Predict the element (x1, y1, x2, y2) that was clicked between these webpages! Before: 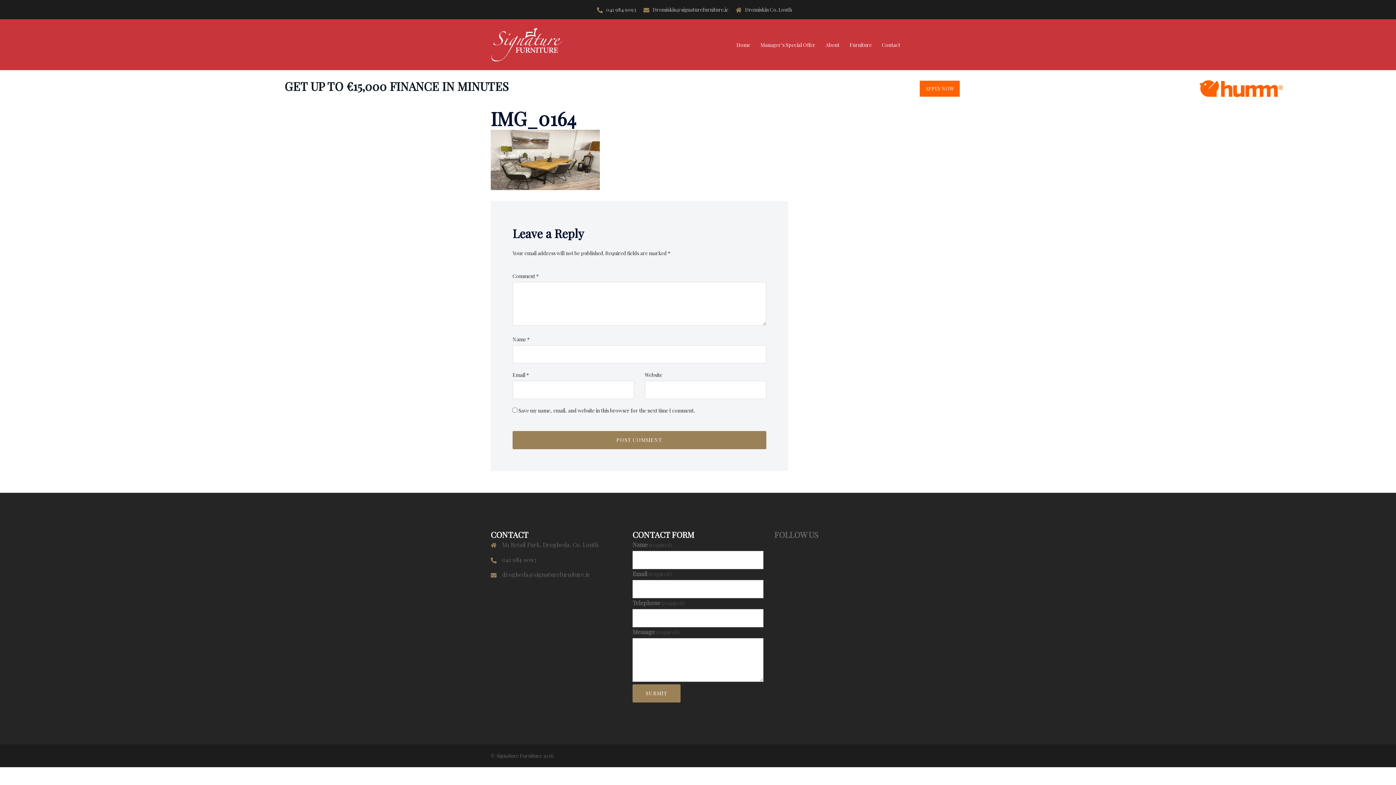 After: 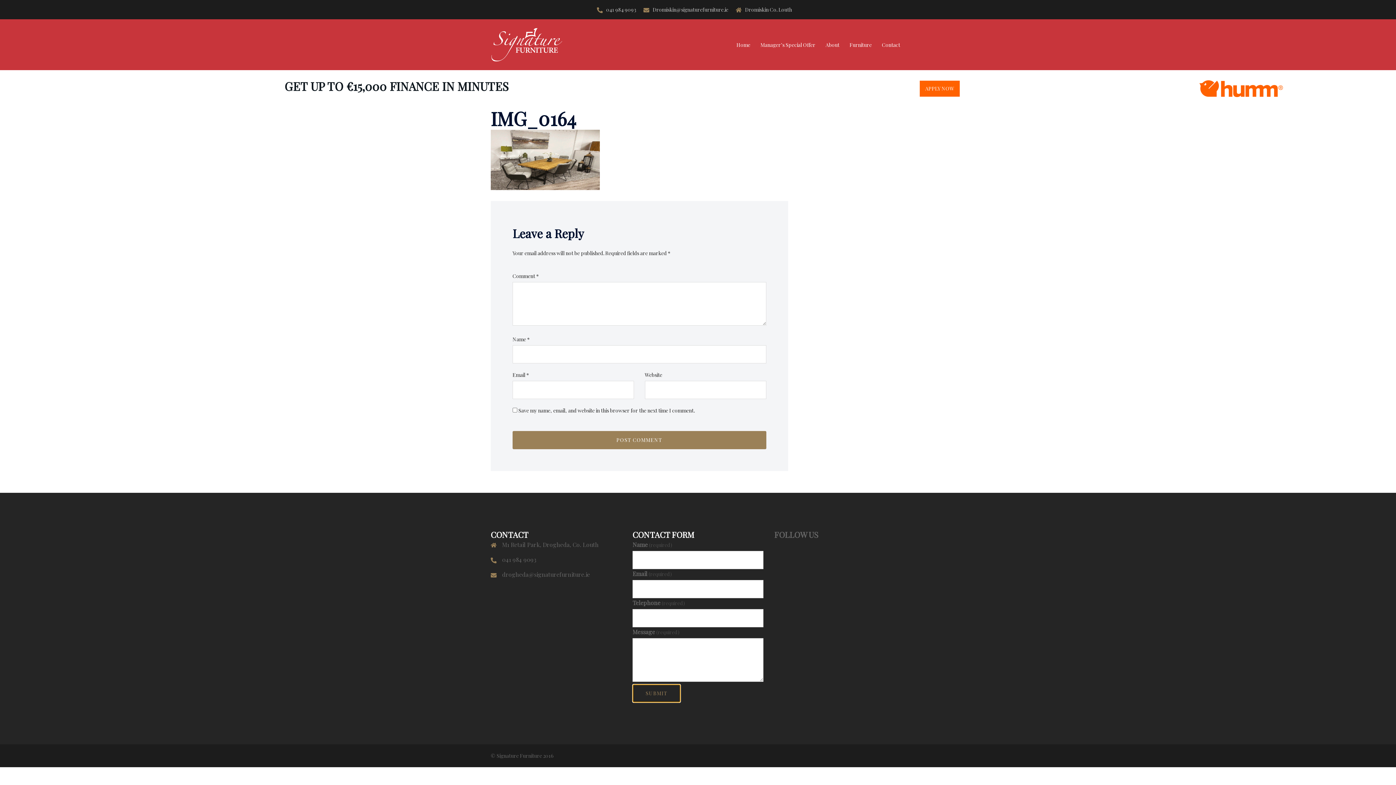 Action: label: SUBMIT bbox: (632, 684, 680, 702)